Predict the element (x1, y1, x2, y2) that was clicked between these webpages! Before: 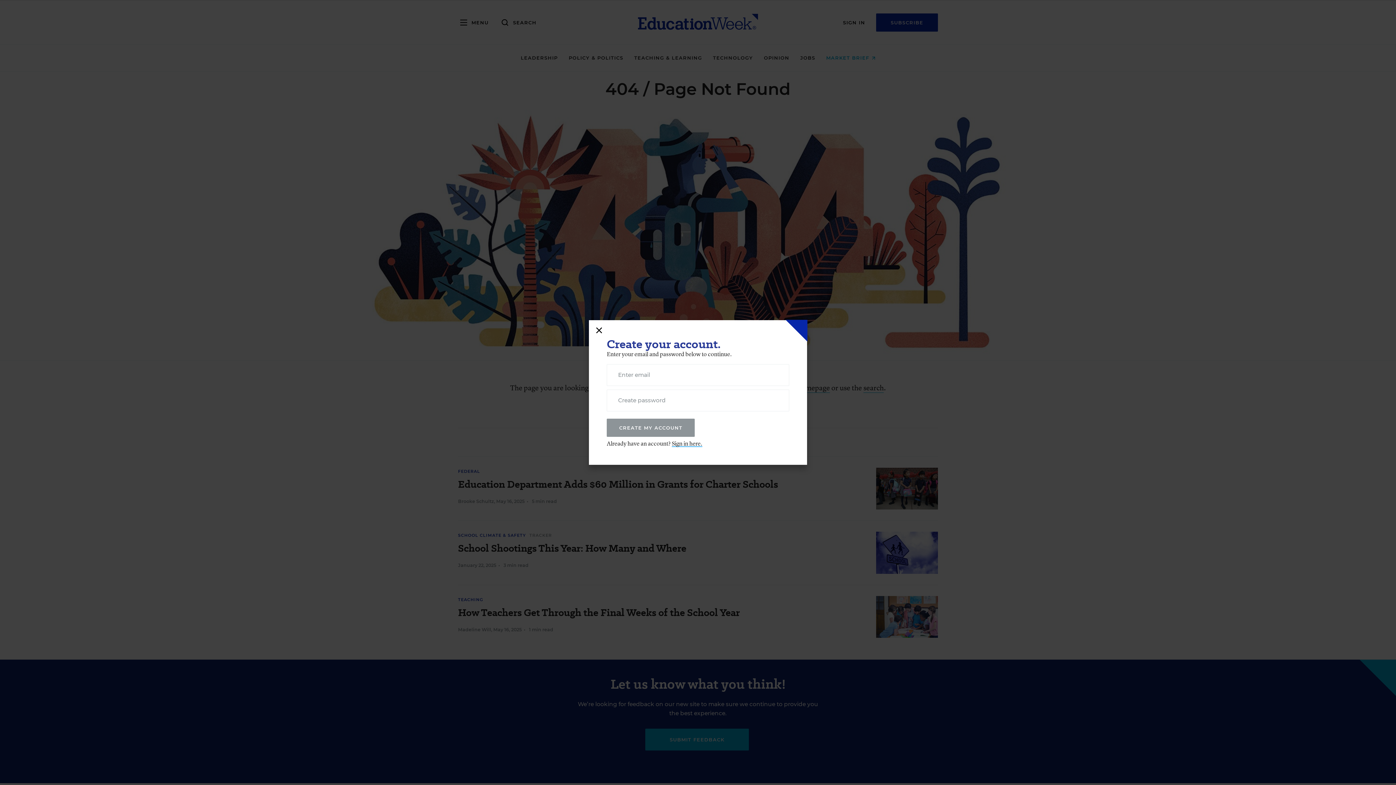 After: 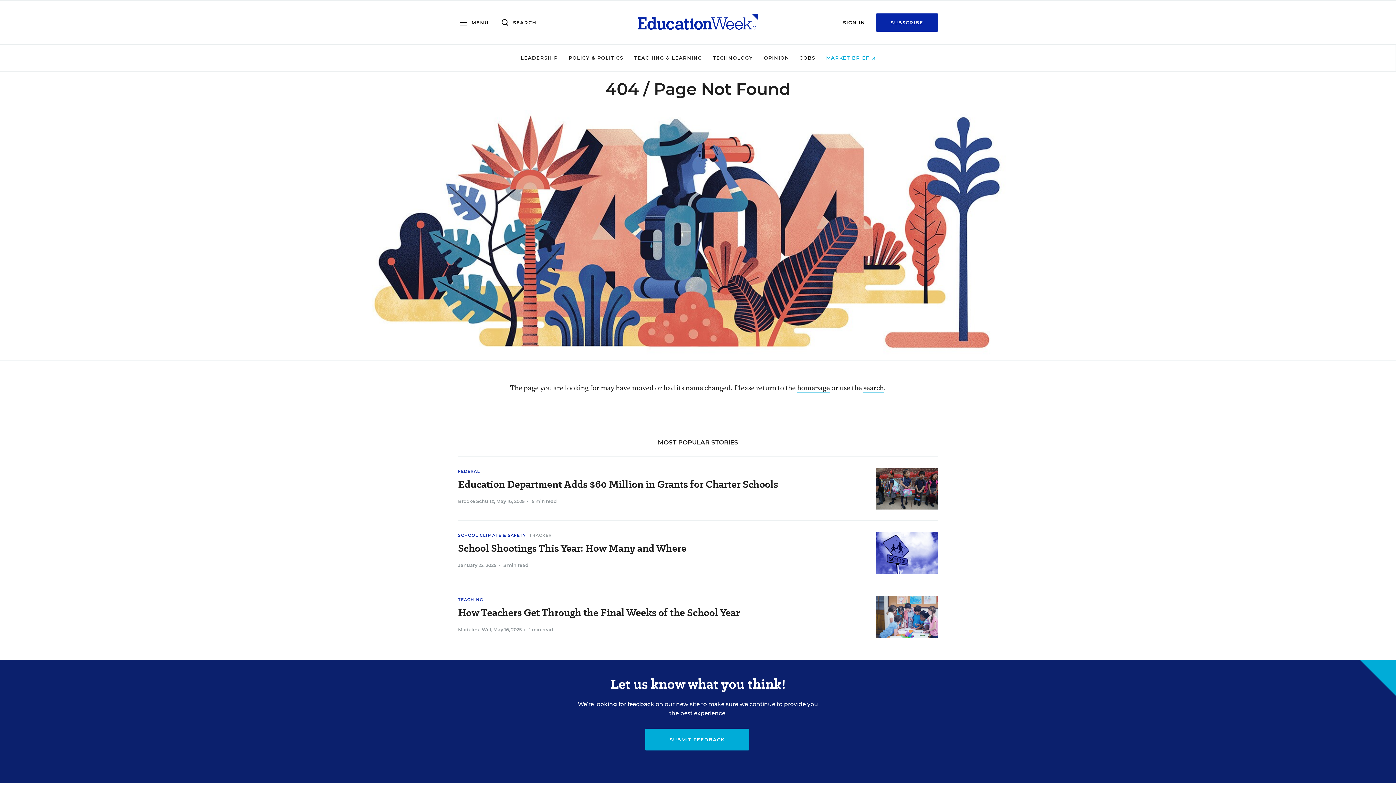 Action: bbox: (594, 325, 604, 335)